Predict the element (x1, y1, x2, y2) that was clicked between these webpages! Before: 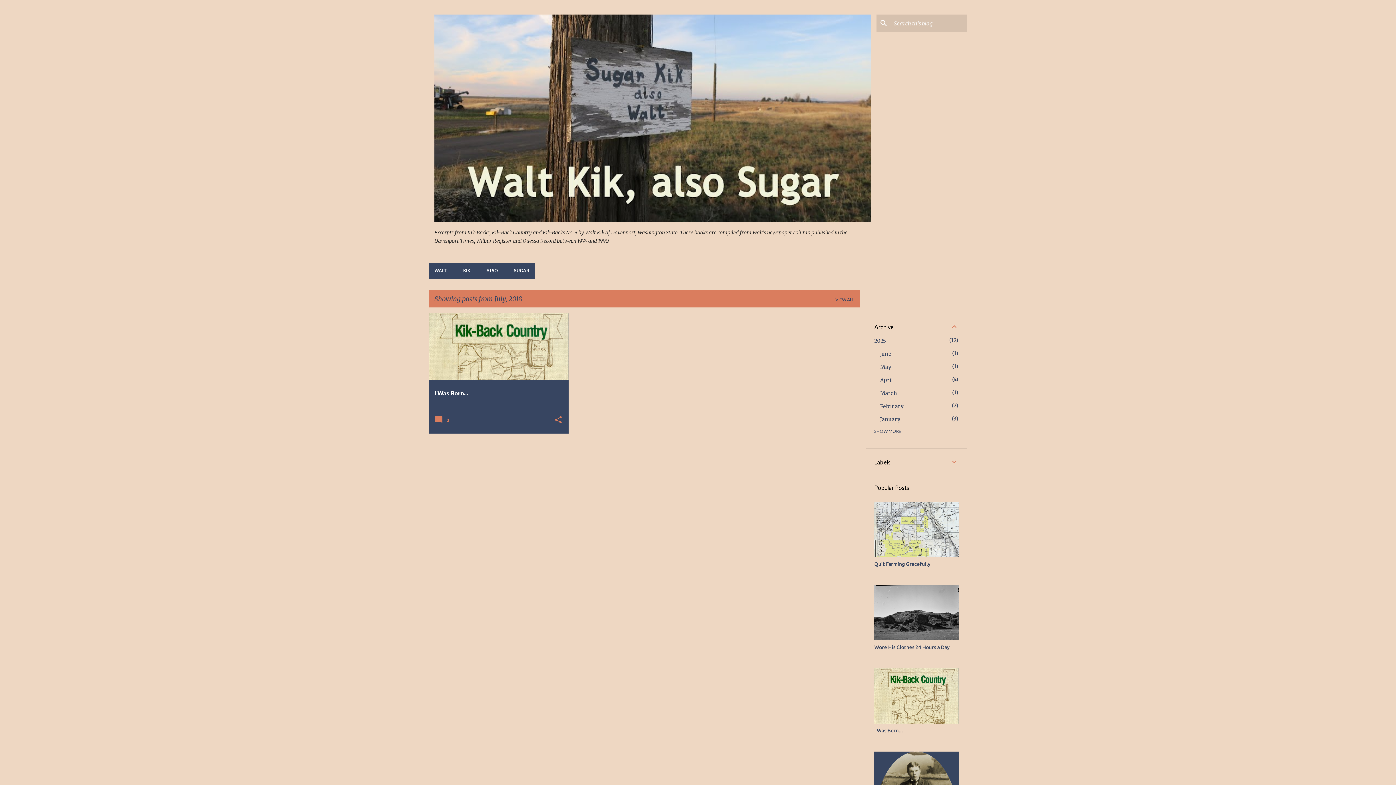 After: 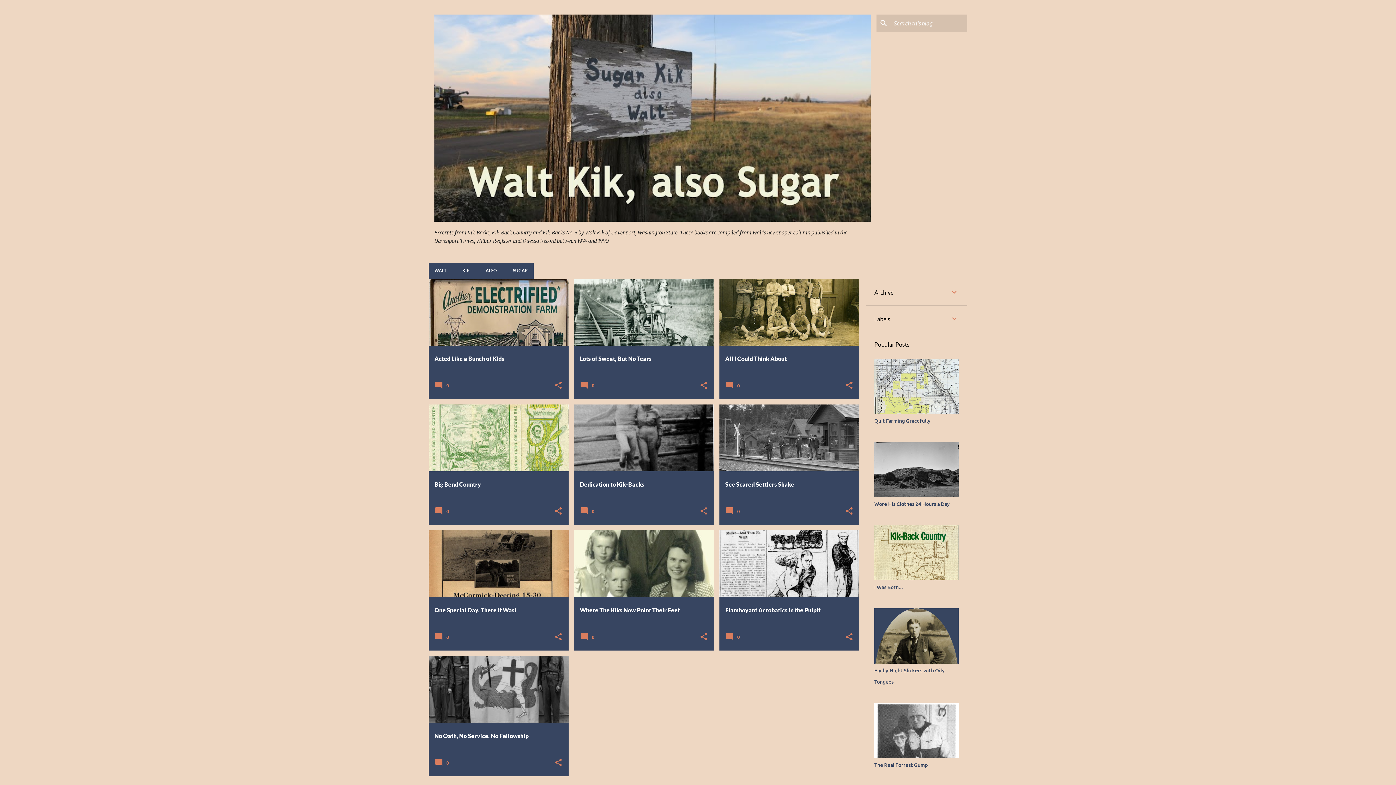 Action: bbox: (434, 216, 870, 222)